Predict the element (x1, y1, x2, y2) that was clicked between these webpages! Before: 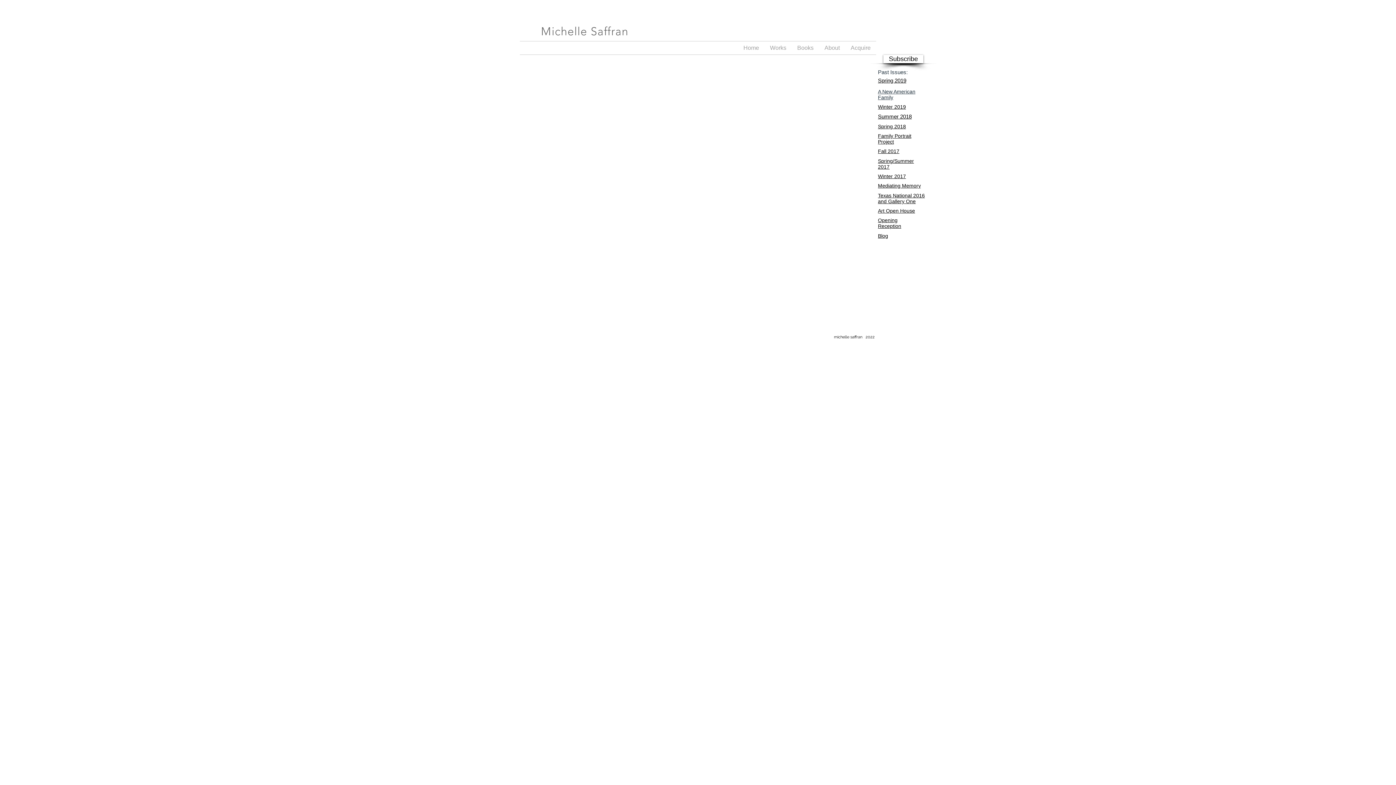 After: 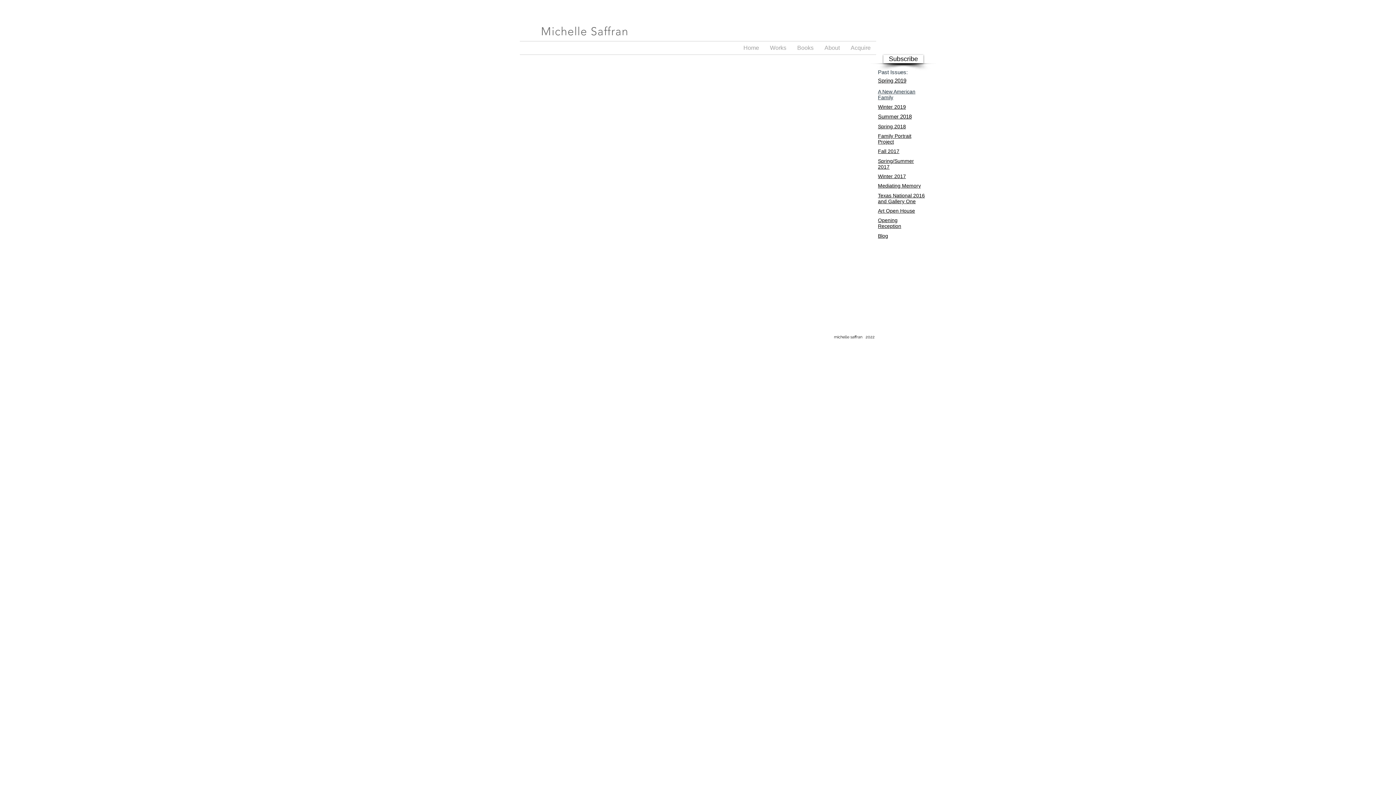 Action: bbox: (878, 113, 912, 119) label: Summer 2018